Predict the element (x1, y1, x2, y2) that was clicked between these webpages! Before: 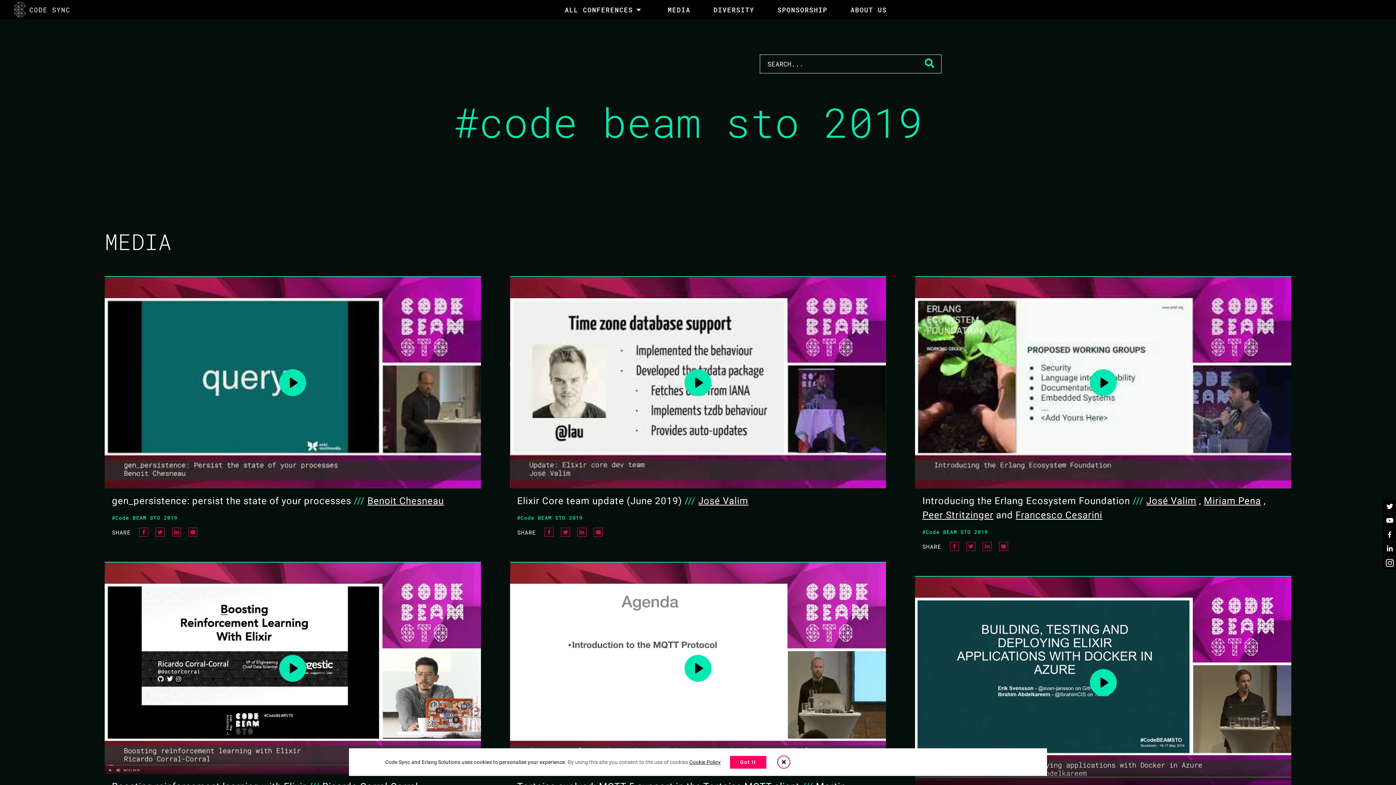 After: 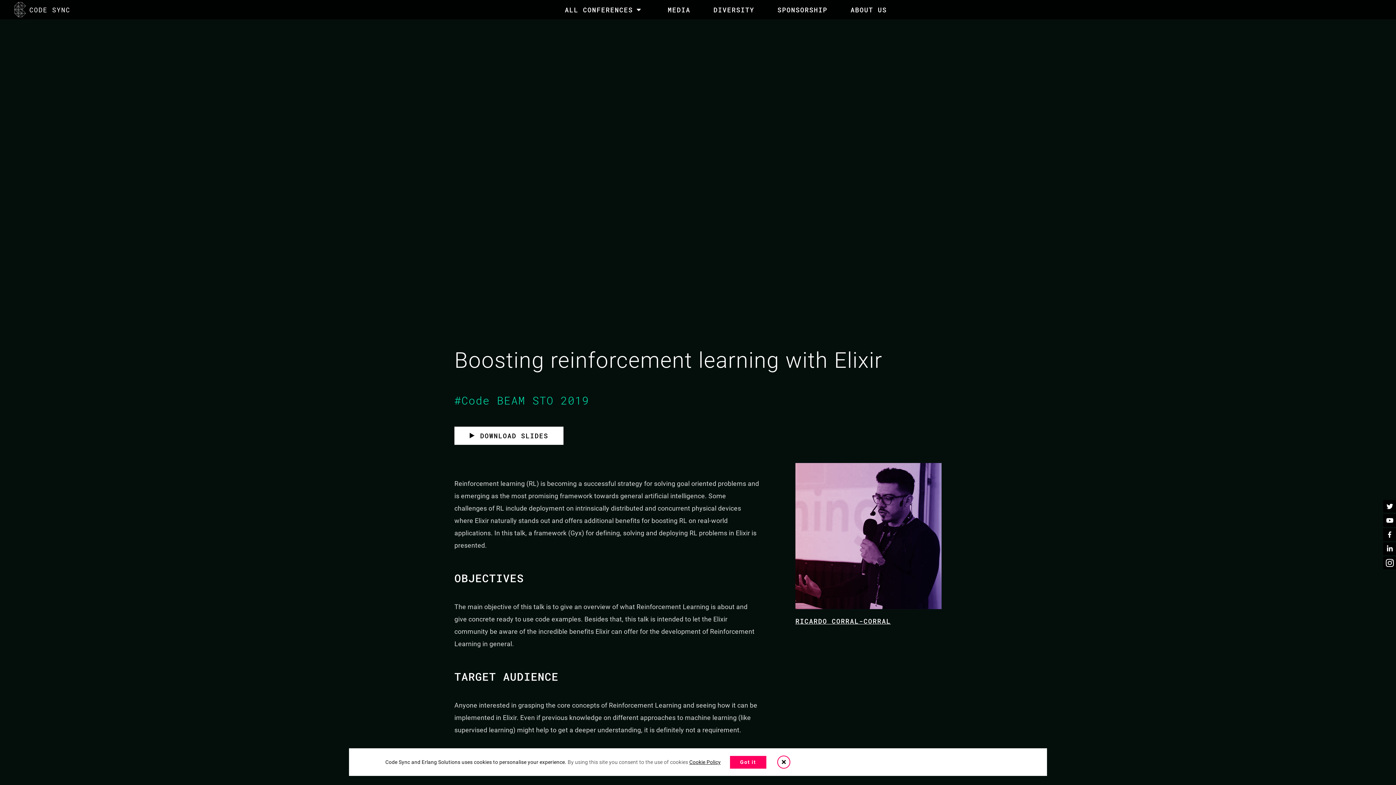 Action: bbox: (104, 562, 480, 774)